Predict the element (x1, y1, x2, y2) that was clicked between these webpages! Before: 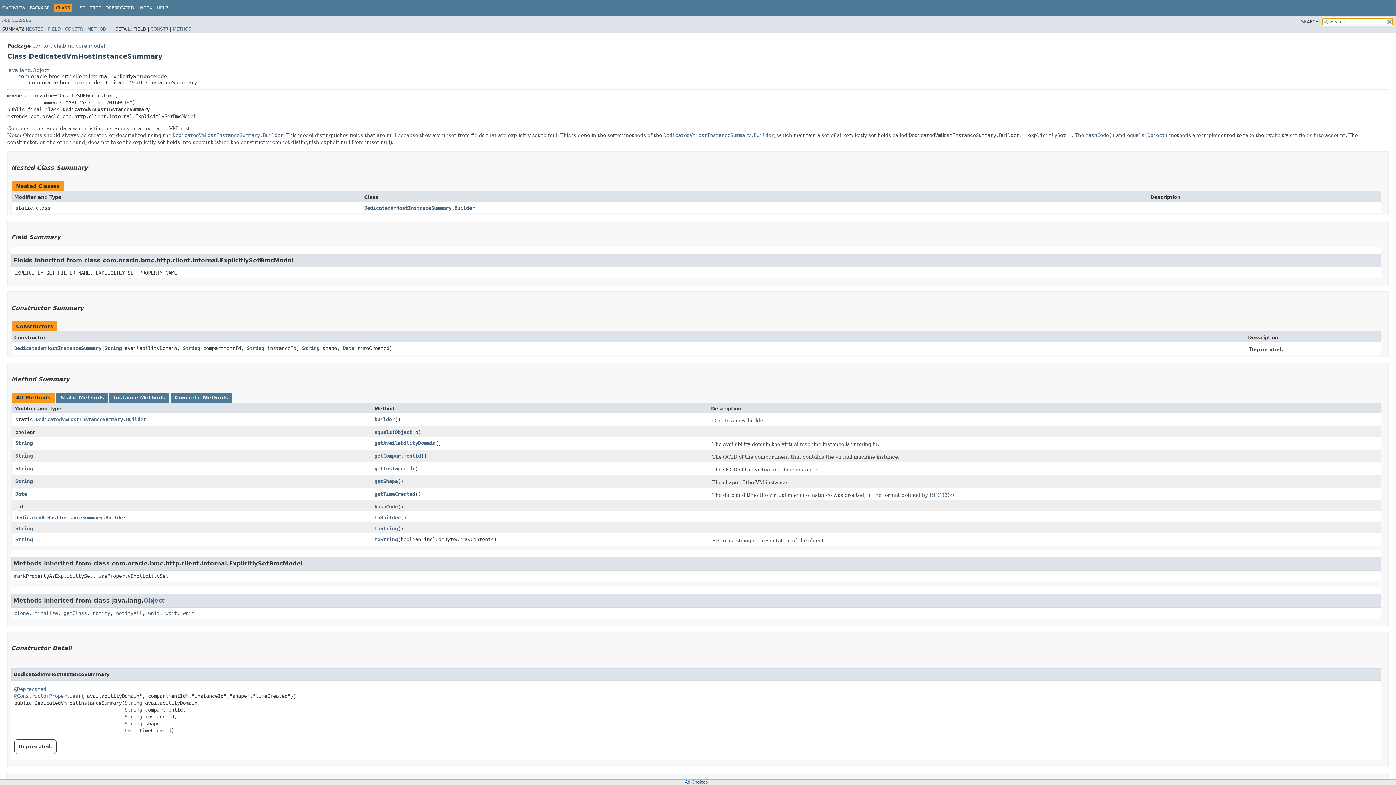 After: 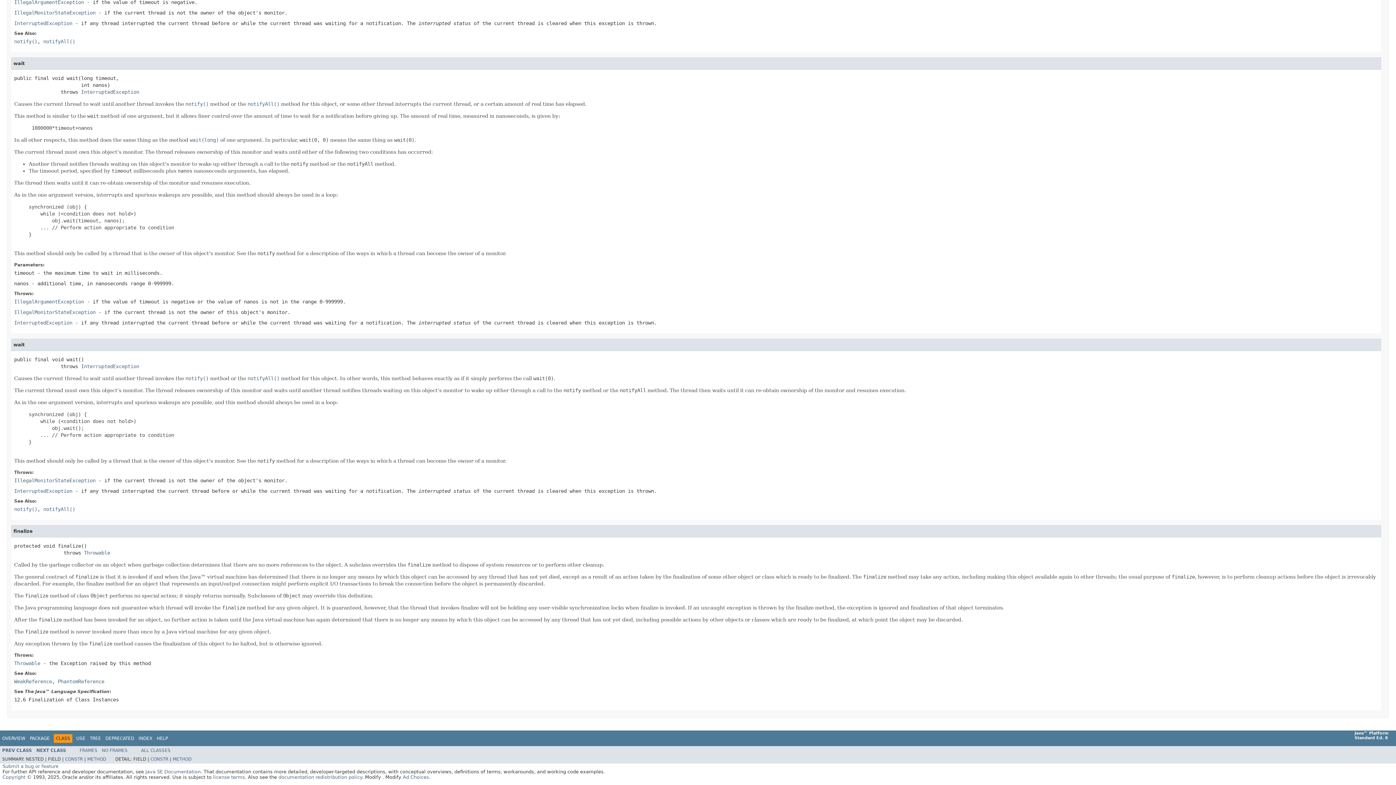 Action: label: wait bbox: (148, 610, 159, 616)